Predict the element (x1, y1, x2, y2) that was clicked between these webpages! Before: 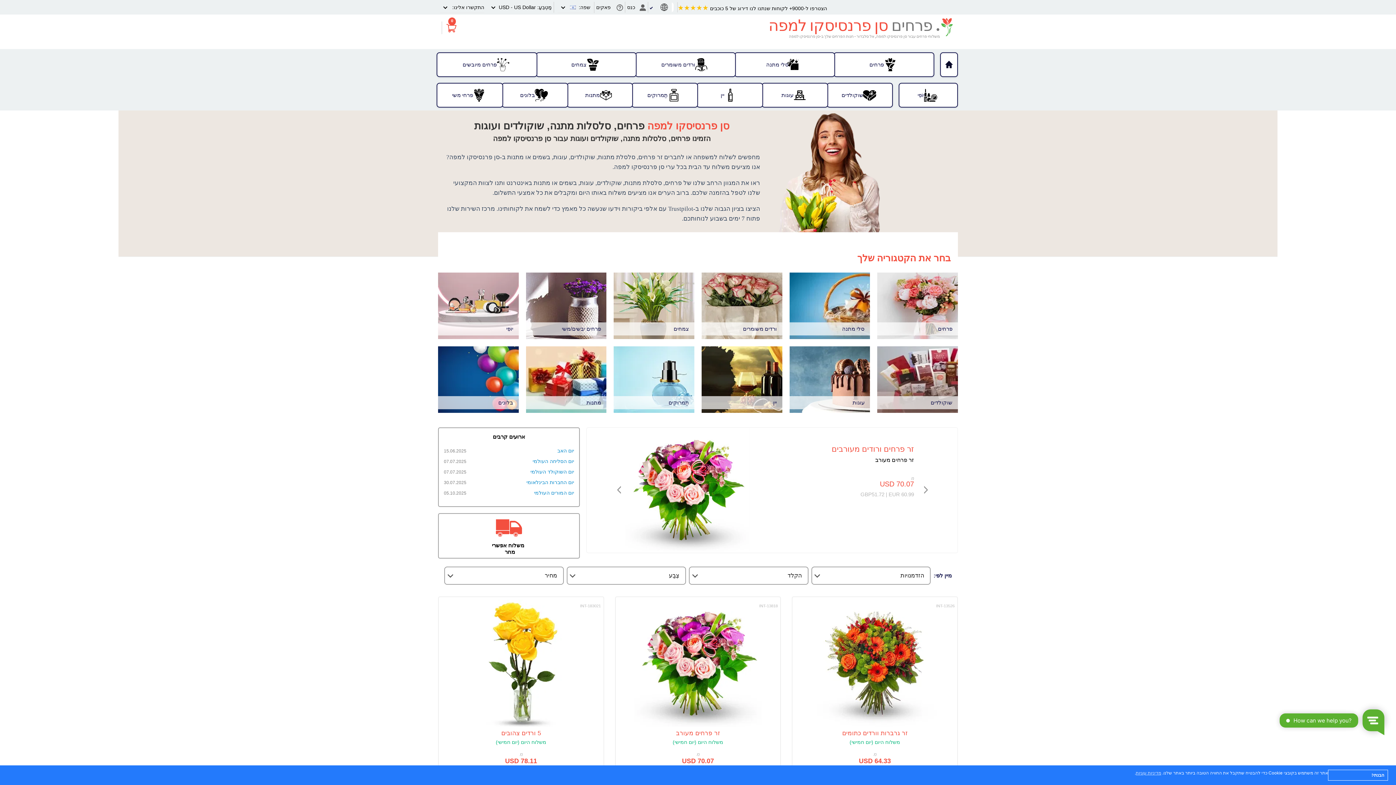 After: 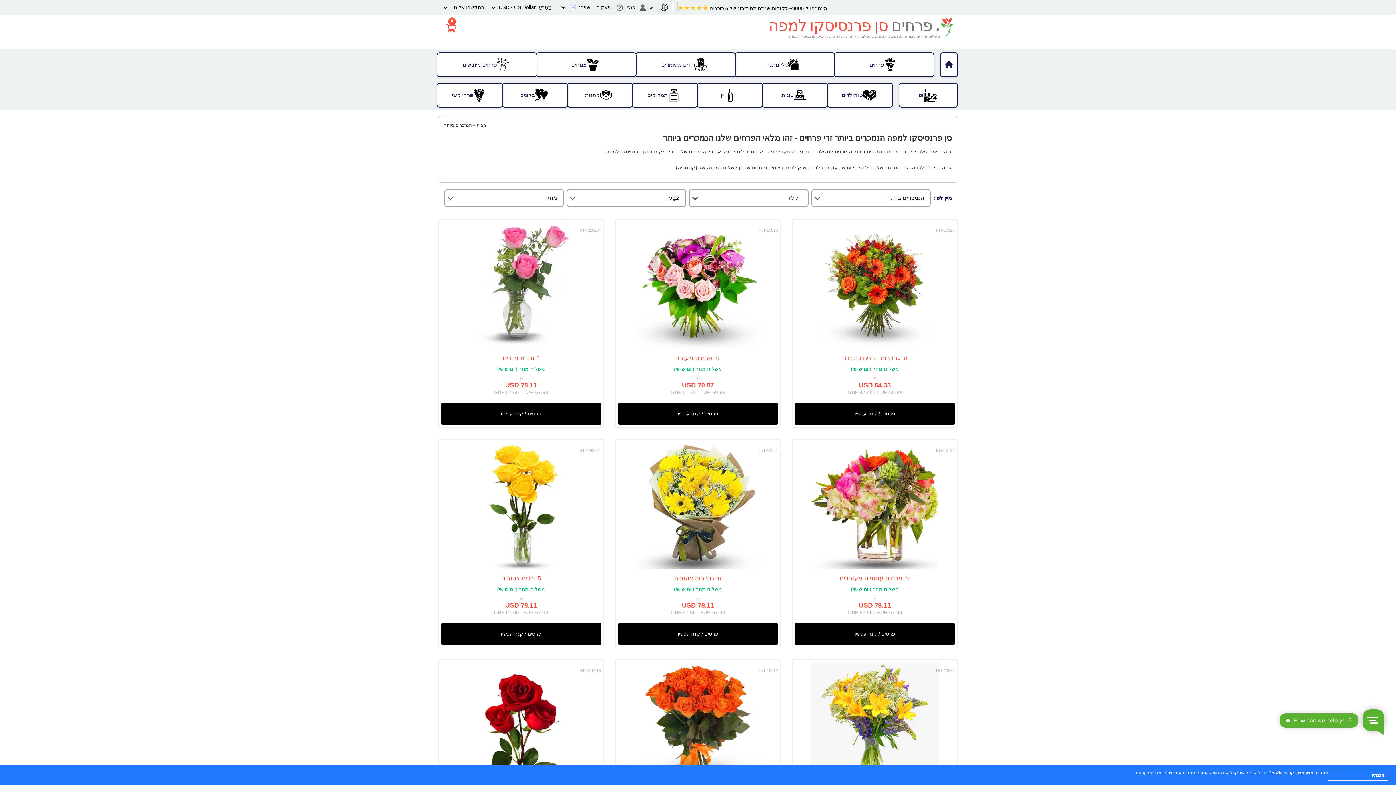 Action: label: יום הסליחה העולמי bbox: (532, 458, 574, 466)